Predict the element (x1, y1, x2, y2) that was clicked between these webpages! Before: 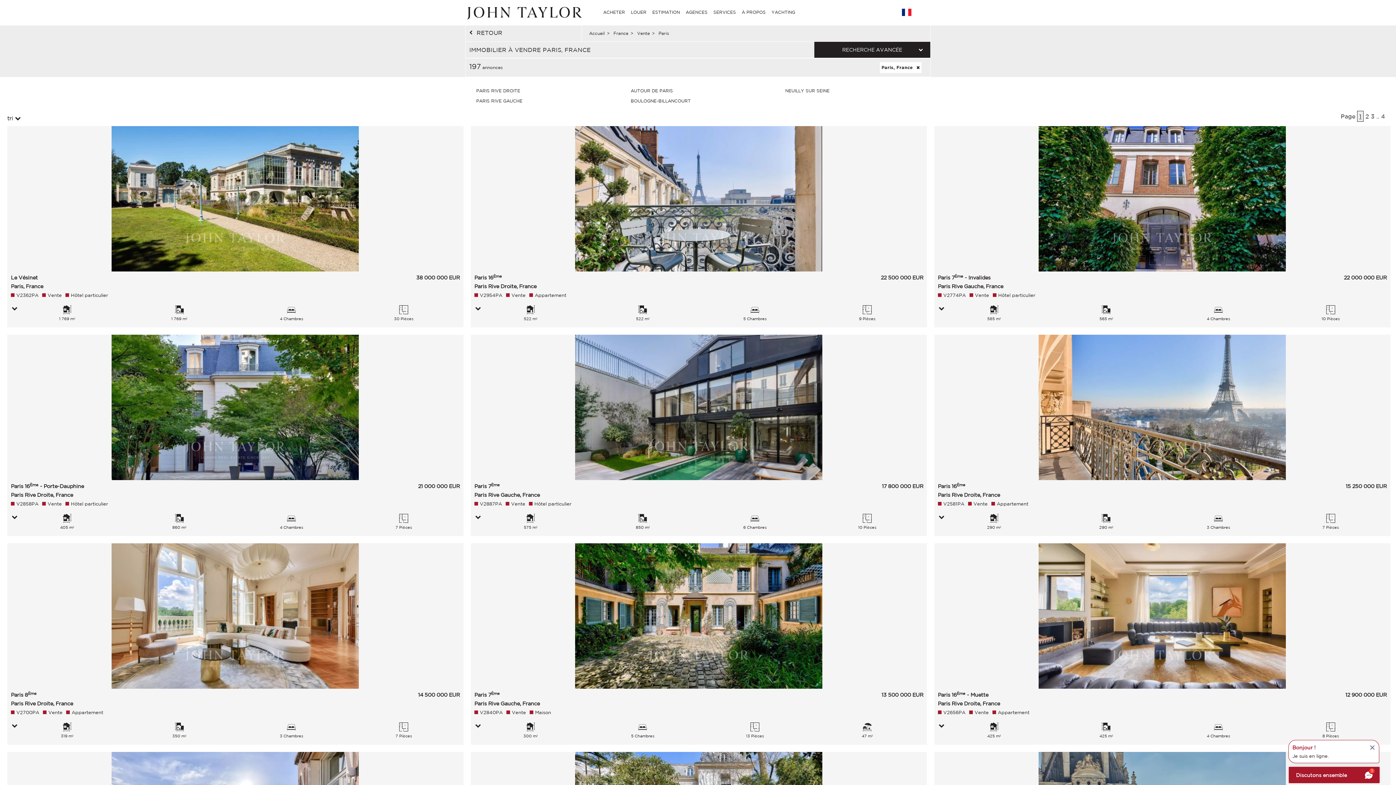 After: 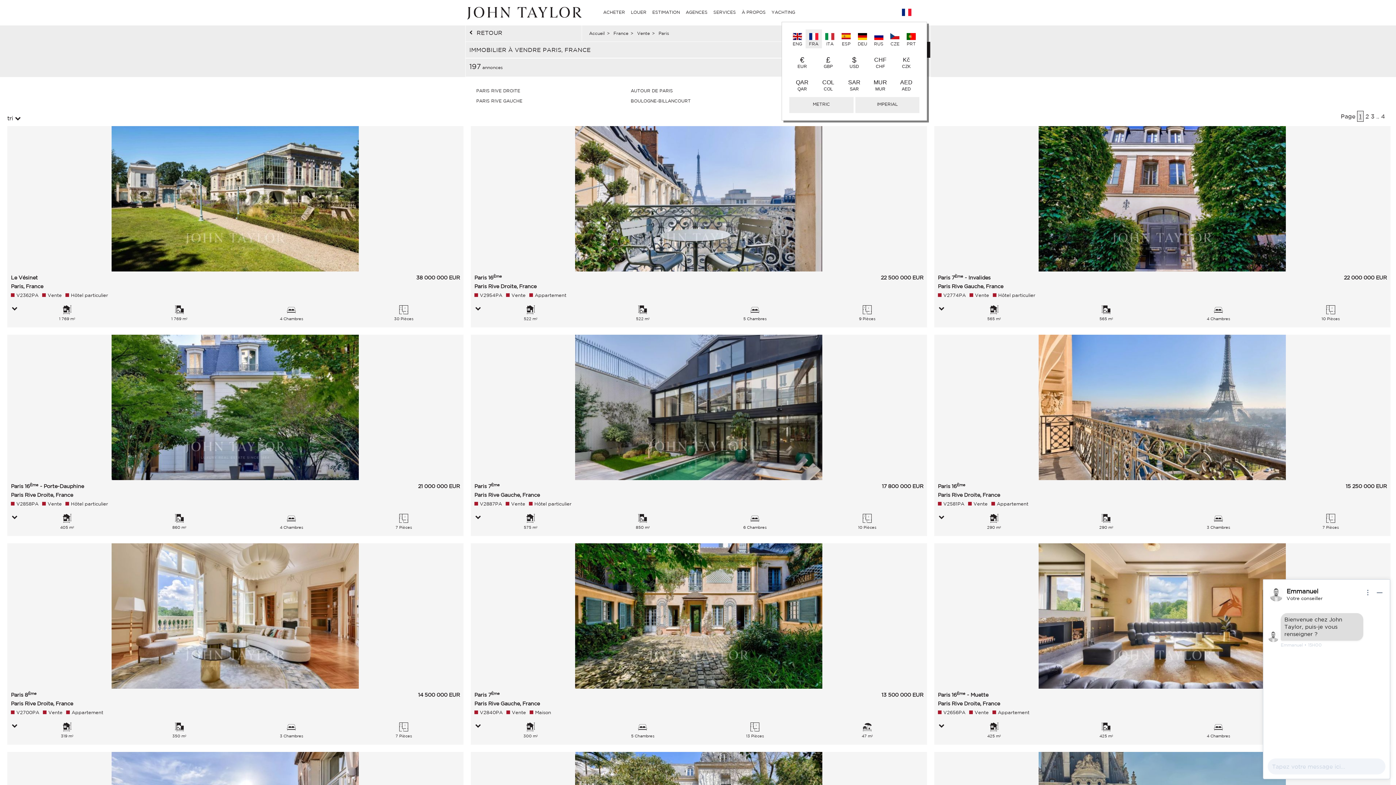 Action: bbox: (891, 3, 930, 21)